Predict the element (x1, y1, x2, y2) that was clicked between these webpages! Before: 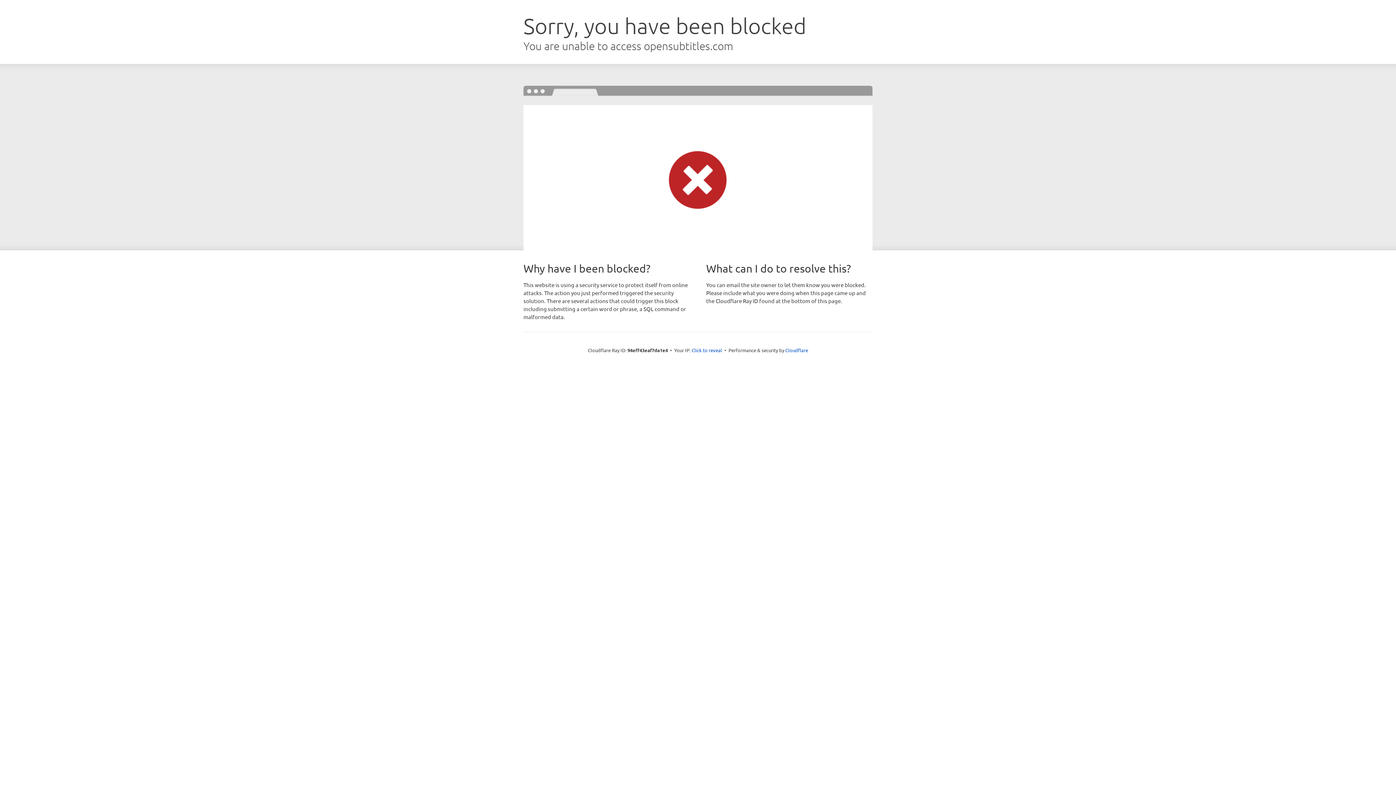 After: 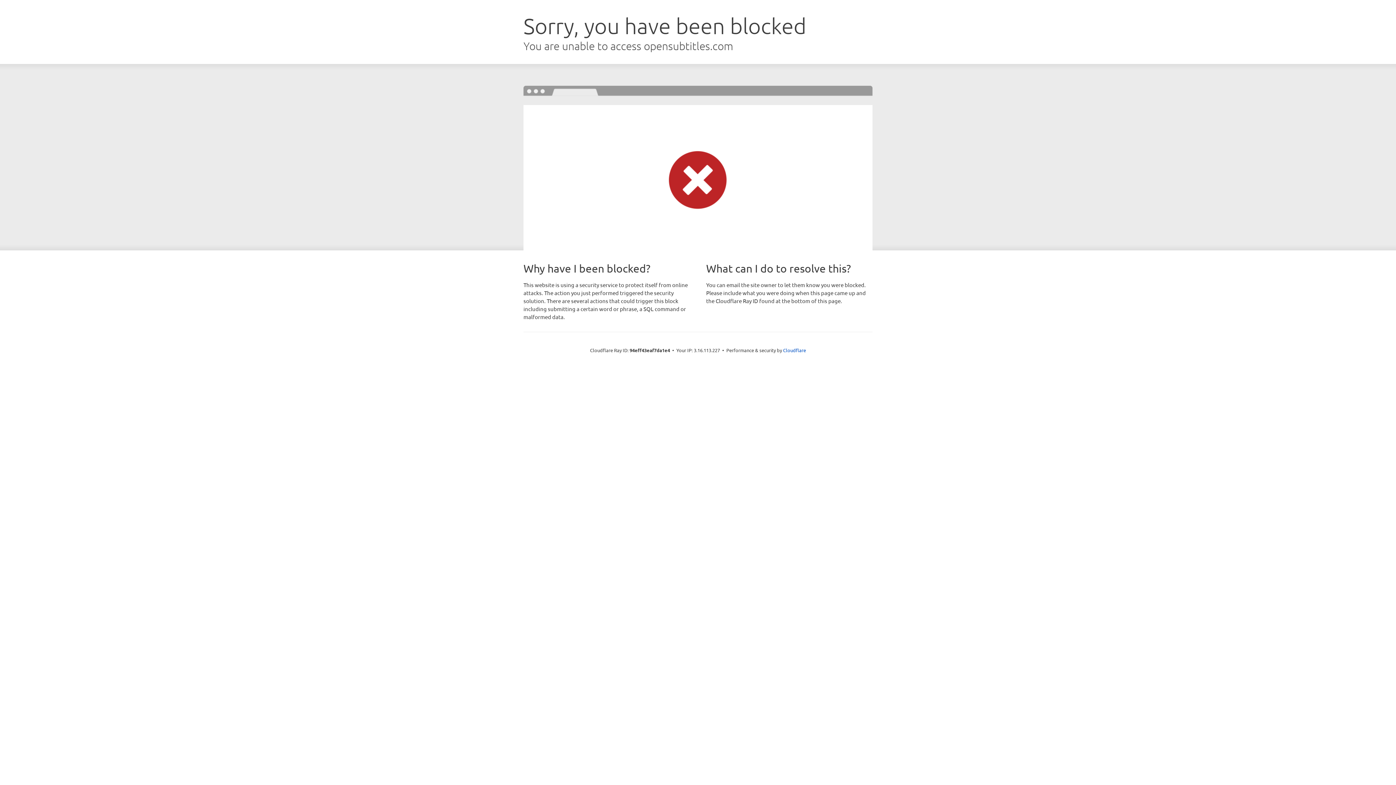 Action: bbox: (691, 346, 722, 353) label: Click to reveal